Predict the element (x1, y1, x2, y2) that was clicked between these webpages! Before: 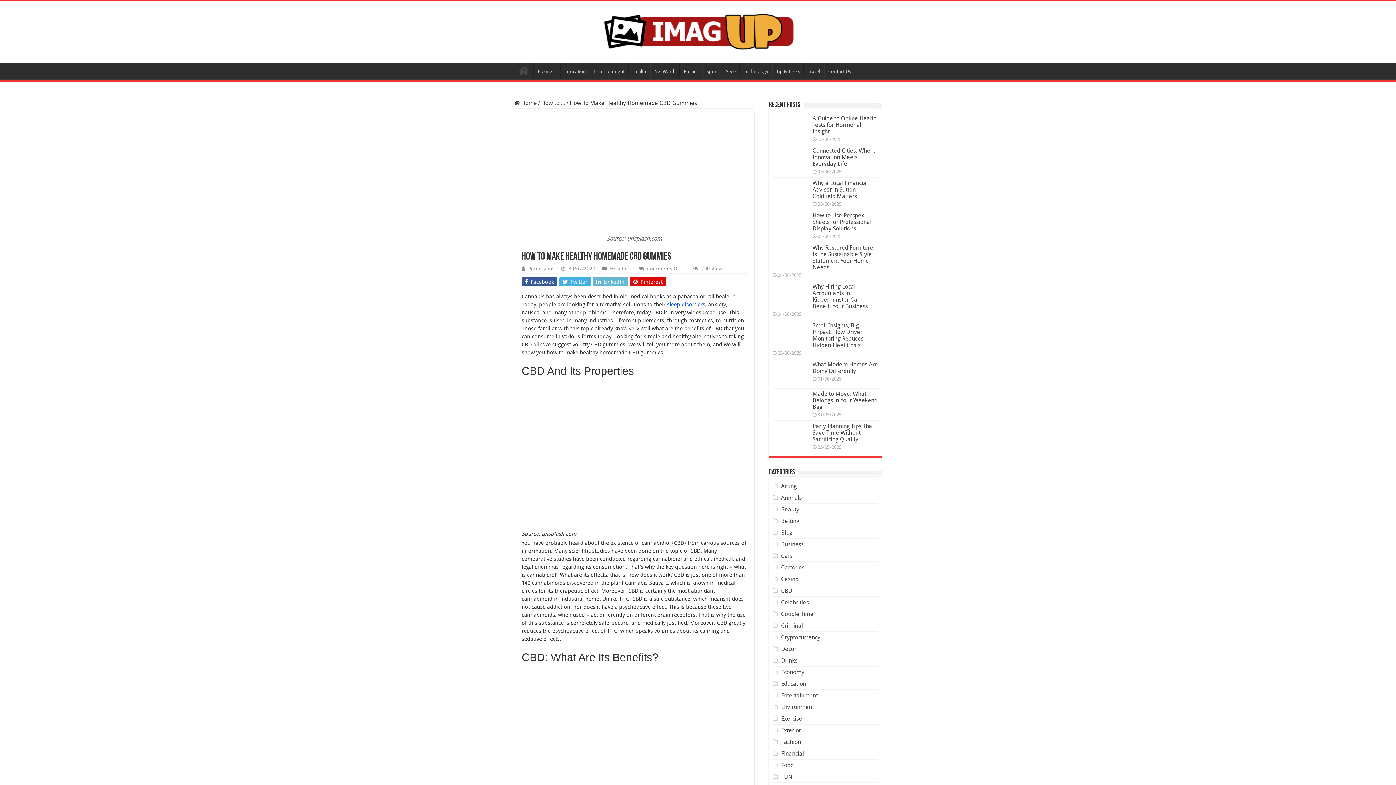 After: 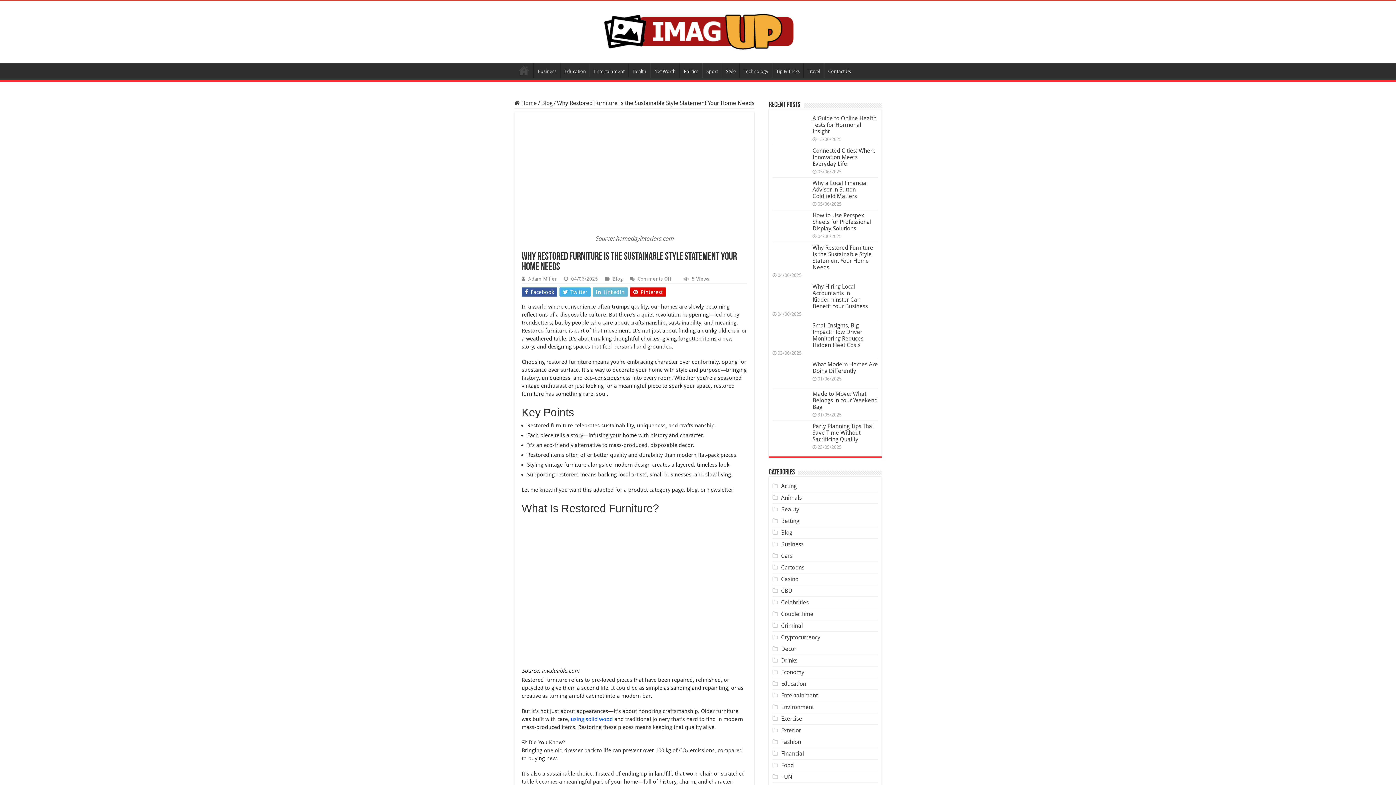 Action: bbox: (772, 244, 809, 269)